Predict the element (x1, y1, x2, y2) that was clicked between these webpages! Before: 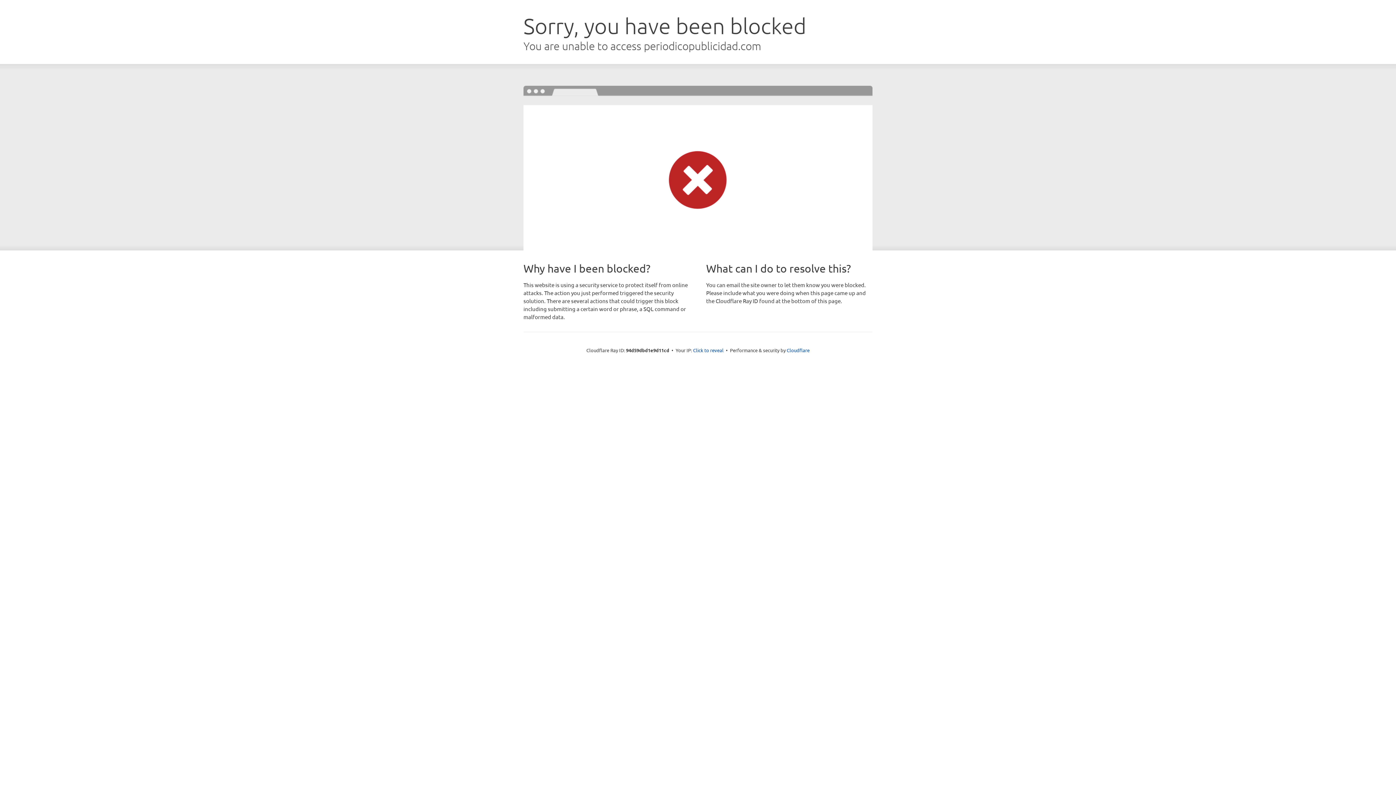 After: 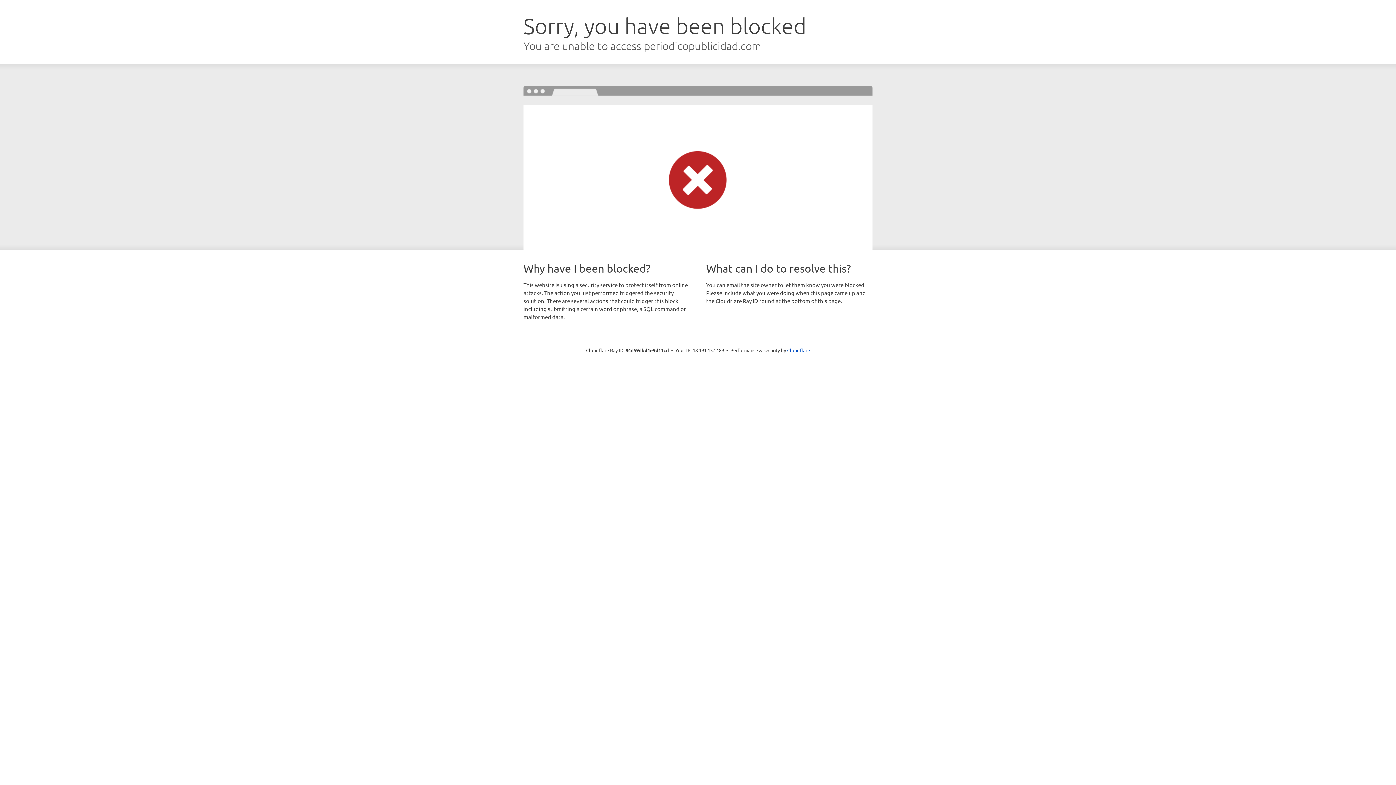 Action: bbox: (693, 346, 723, 353) label: Click to reveal